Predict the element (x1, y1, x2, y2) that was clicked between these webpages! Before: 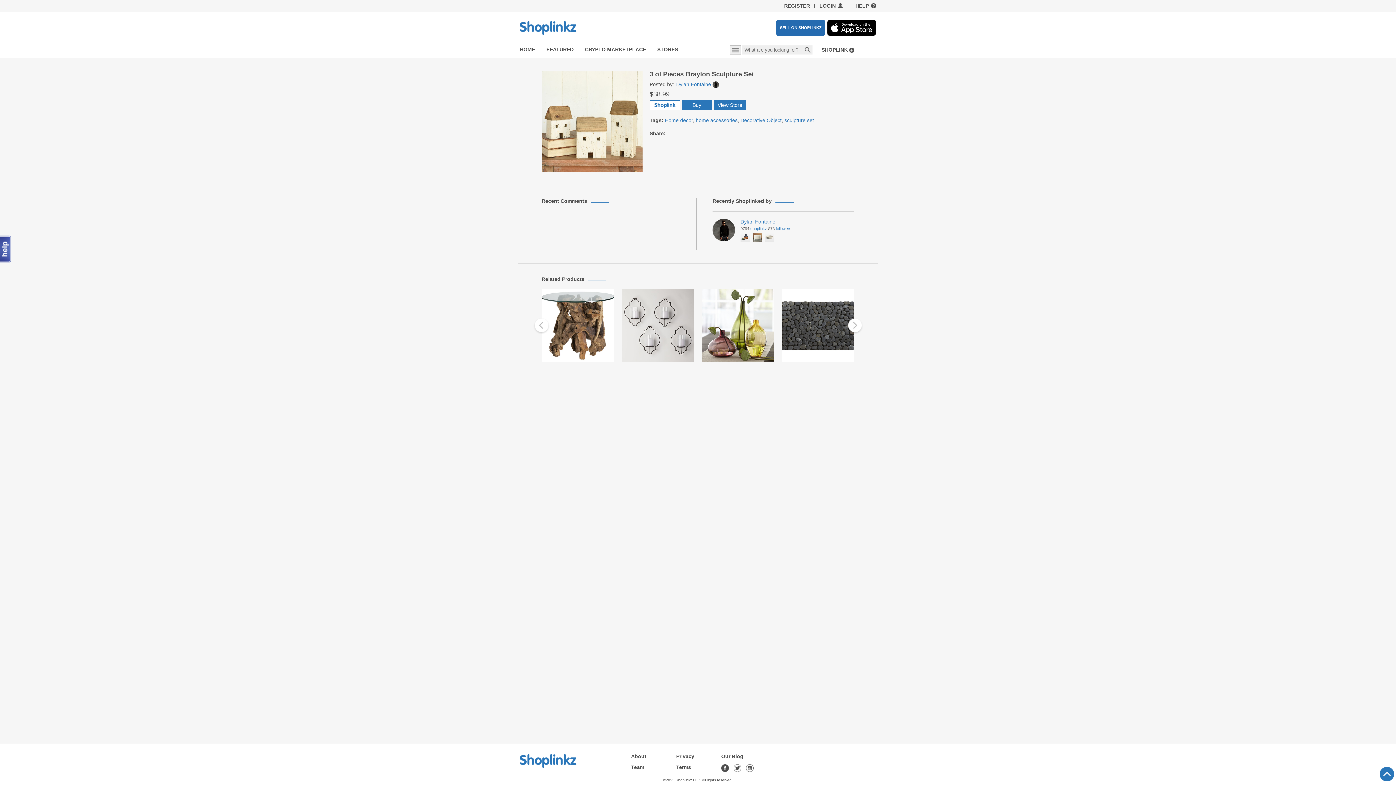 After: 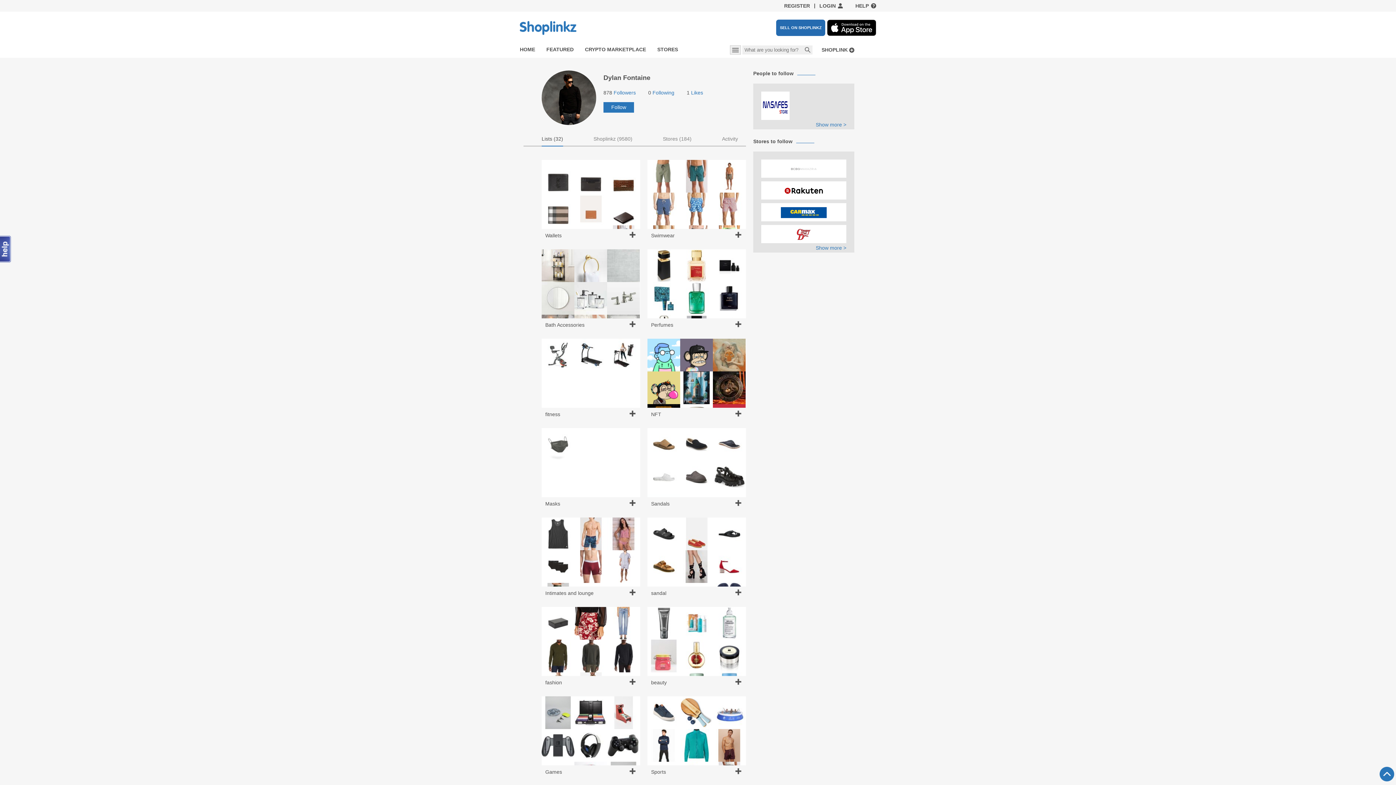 Action: label: Dylan Fontaine bbox: (676, 81, 719, 87)